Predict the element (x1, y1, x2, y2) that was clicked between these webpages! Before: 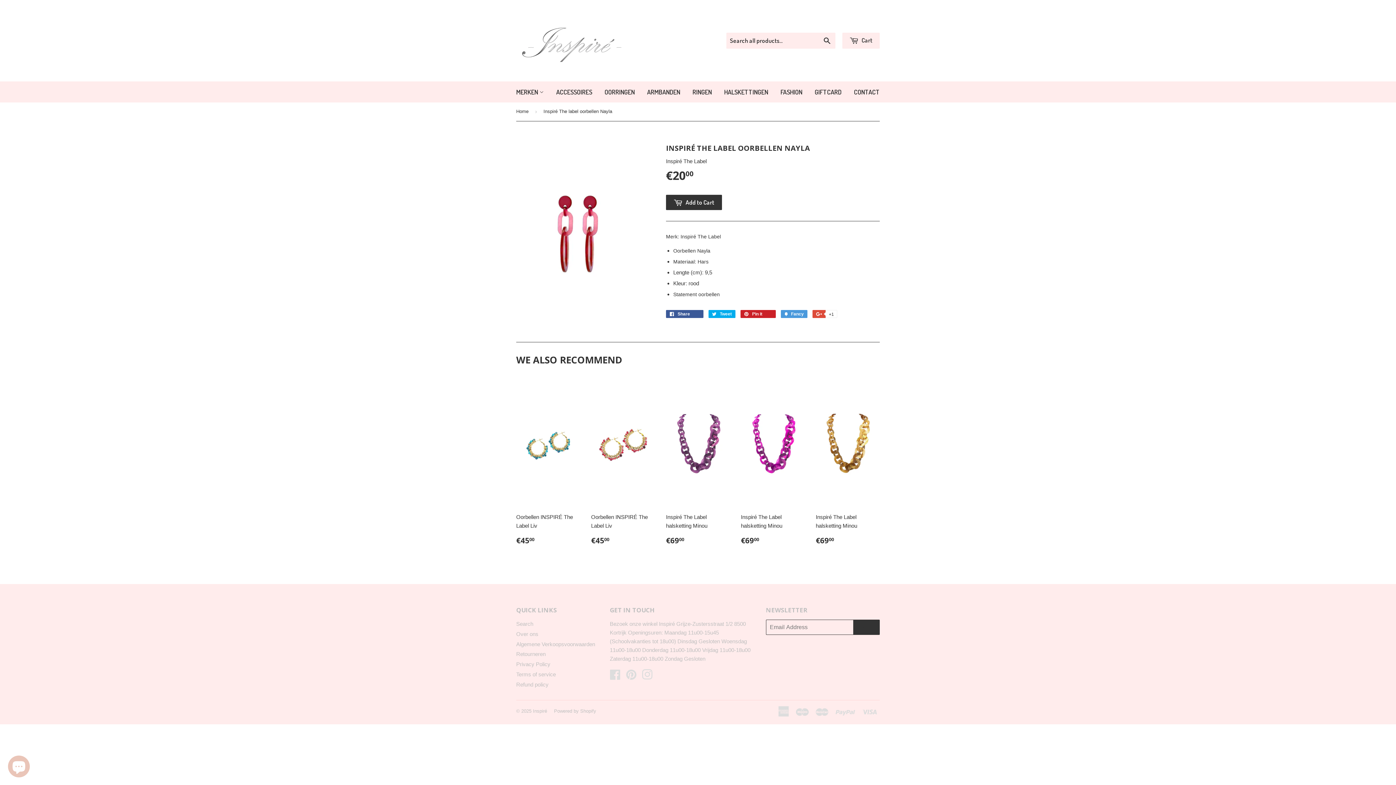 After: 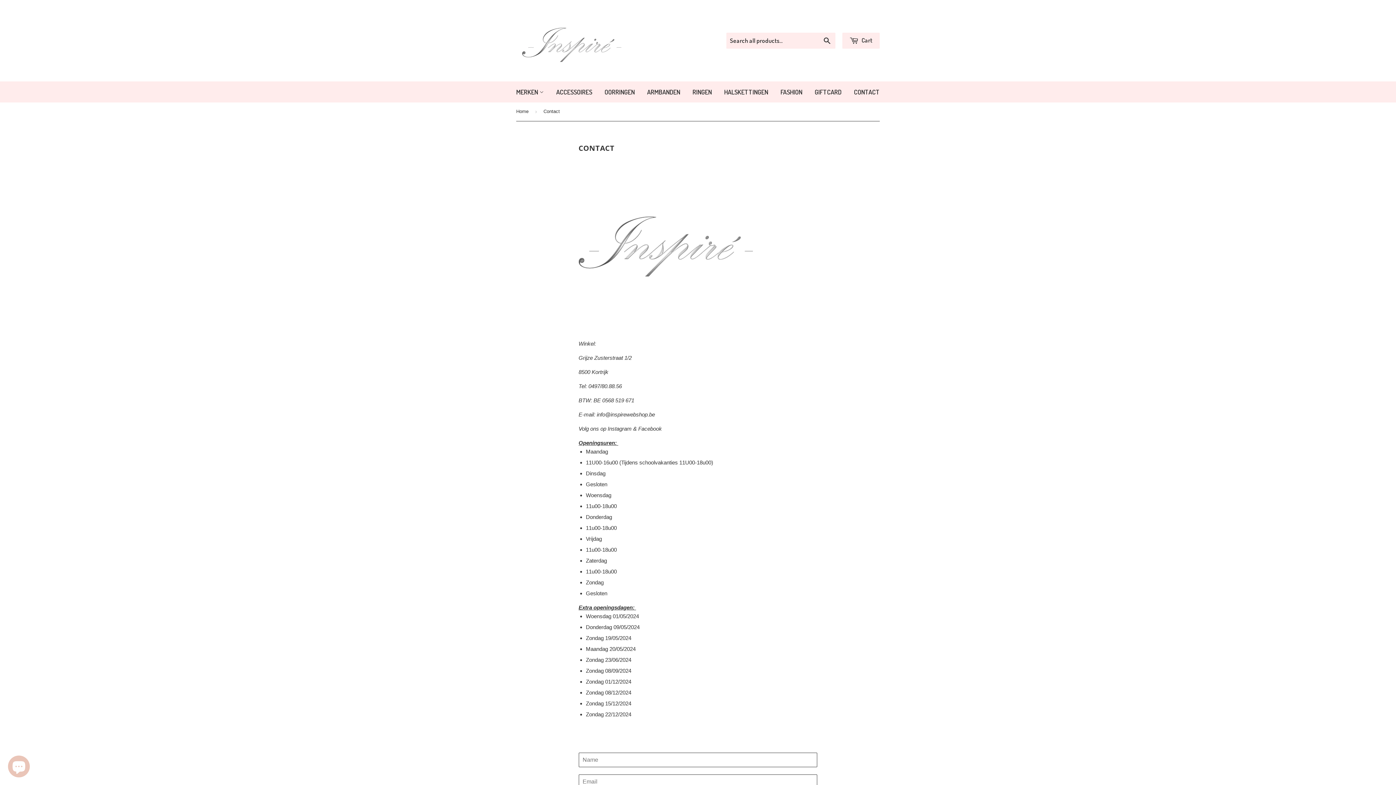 Action: label: CONTACT bbox: (848, 81, 885, 102)